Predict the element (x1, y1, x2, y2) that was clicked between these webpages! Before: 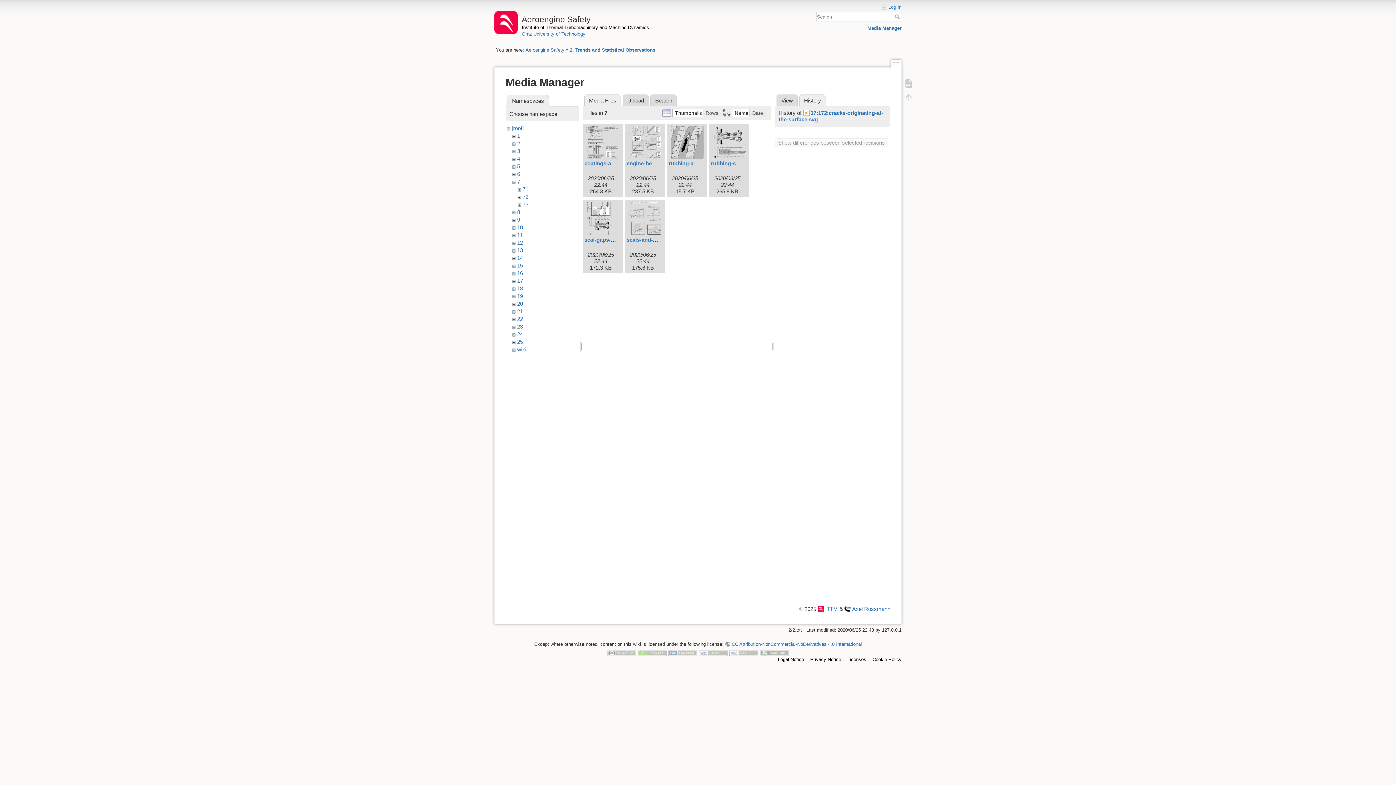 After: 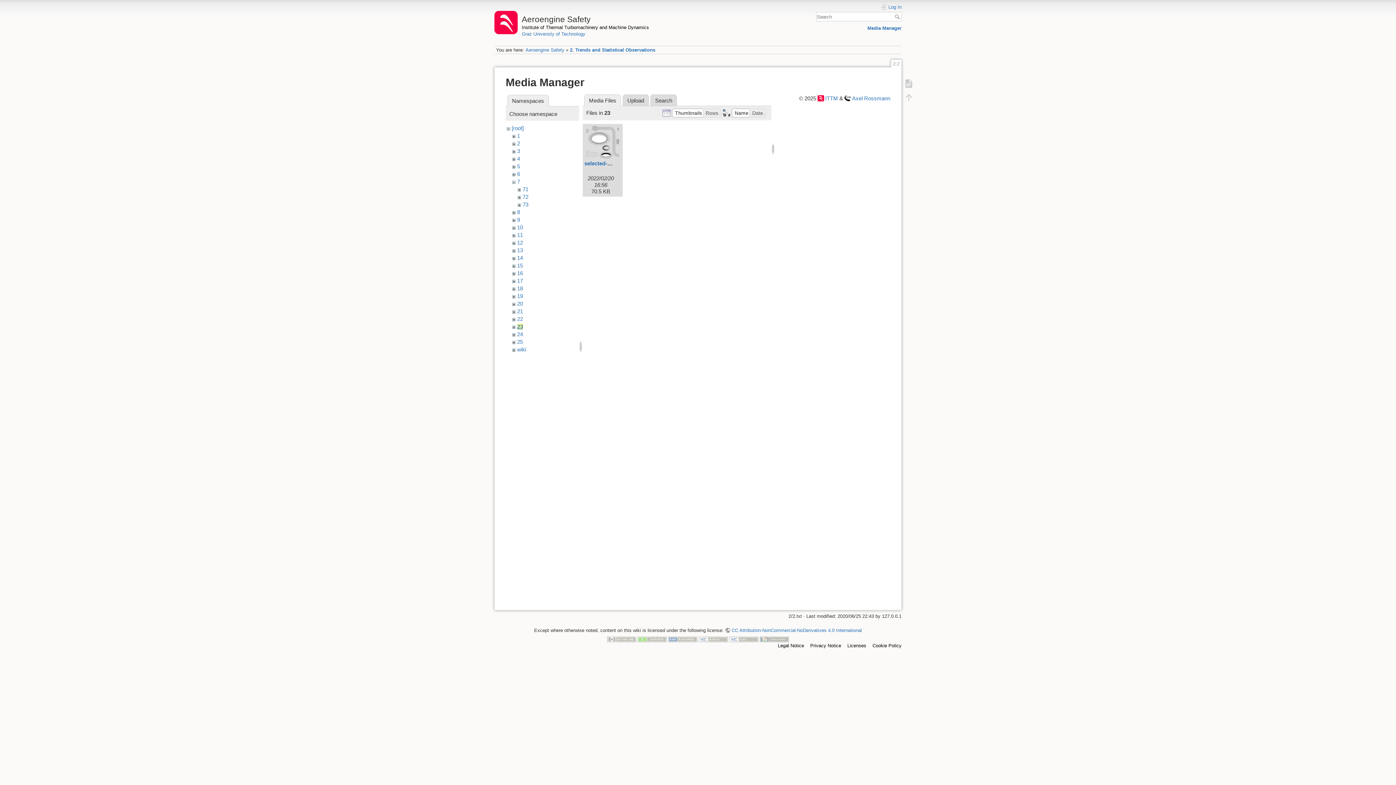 Action: label: 23 bbox: (517, 323, 523, 329)